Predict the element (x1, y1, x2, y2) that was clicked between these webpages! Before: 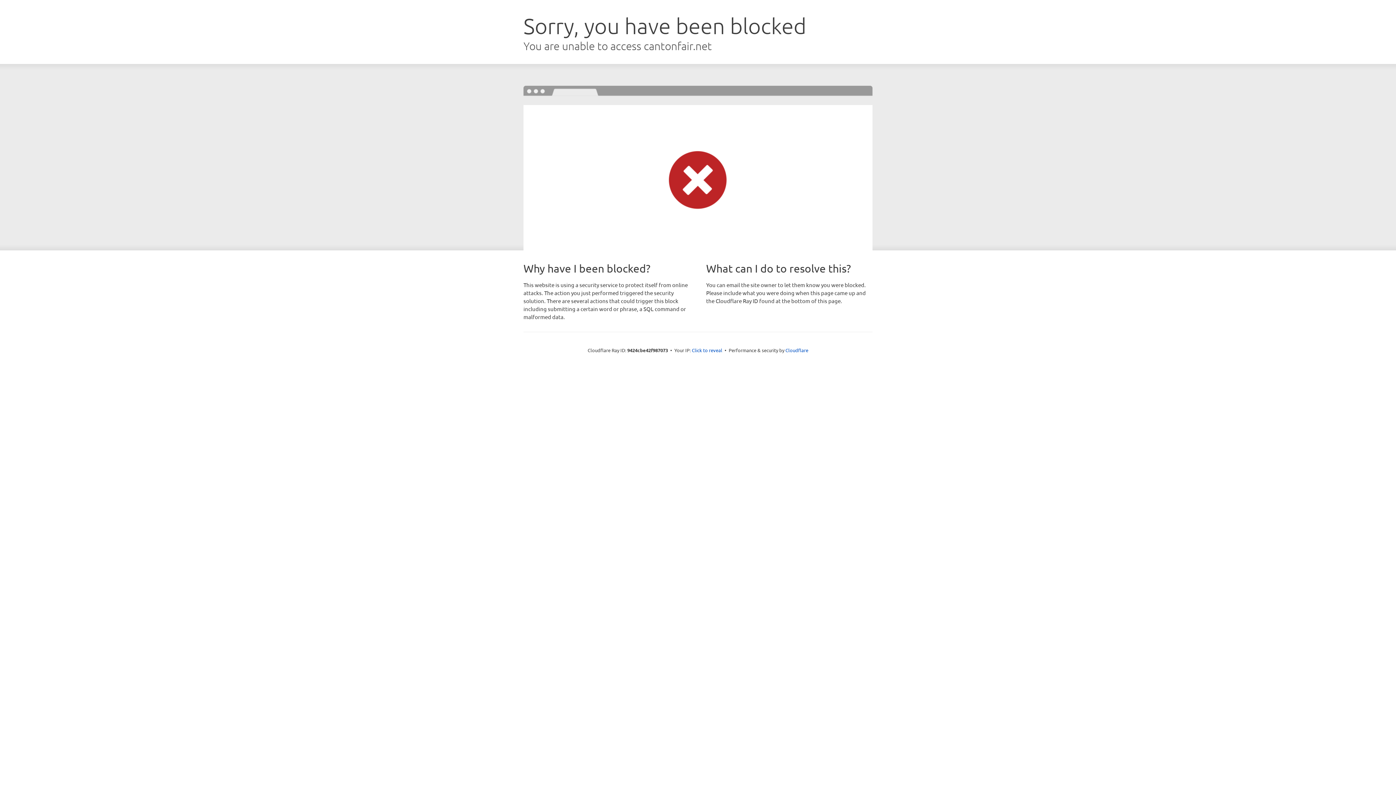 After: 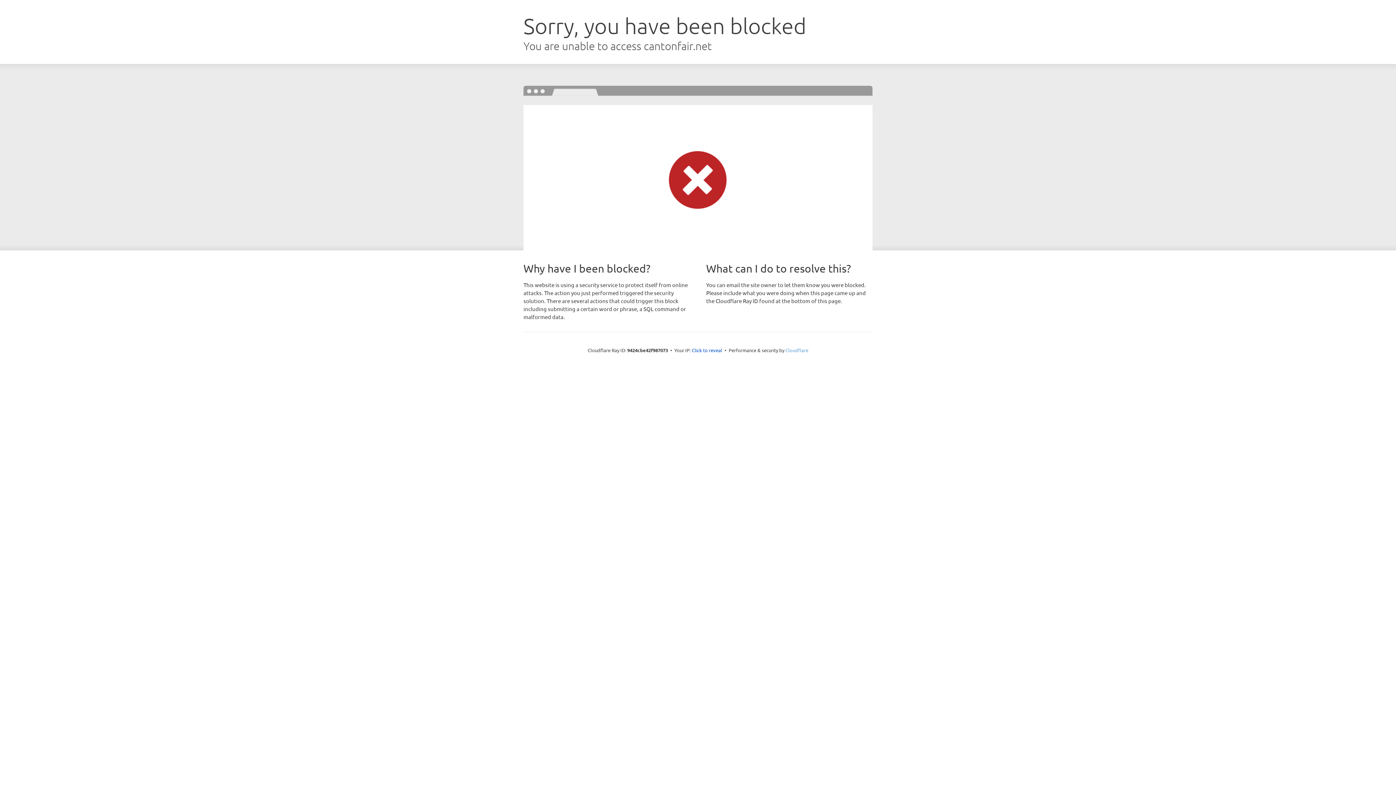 Action: label: Cloudflare bbox: (785, 347, 808, 353)